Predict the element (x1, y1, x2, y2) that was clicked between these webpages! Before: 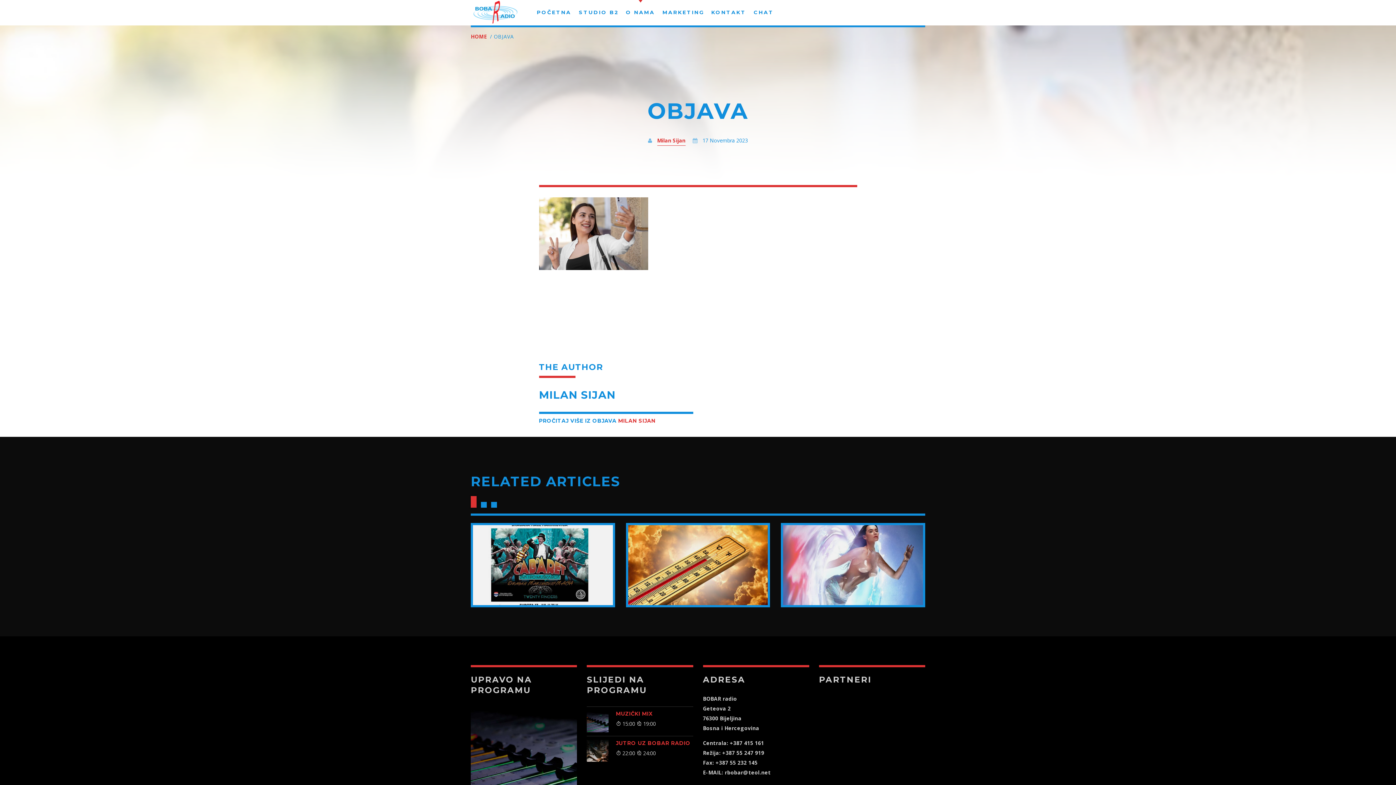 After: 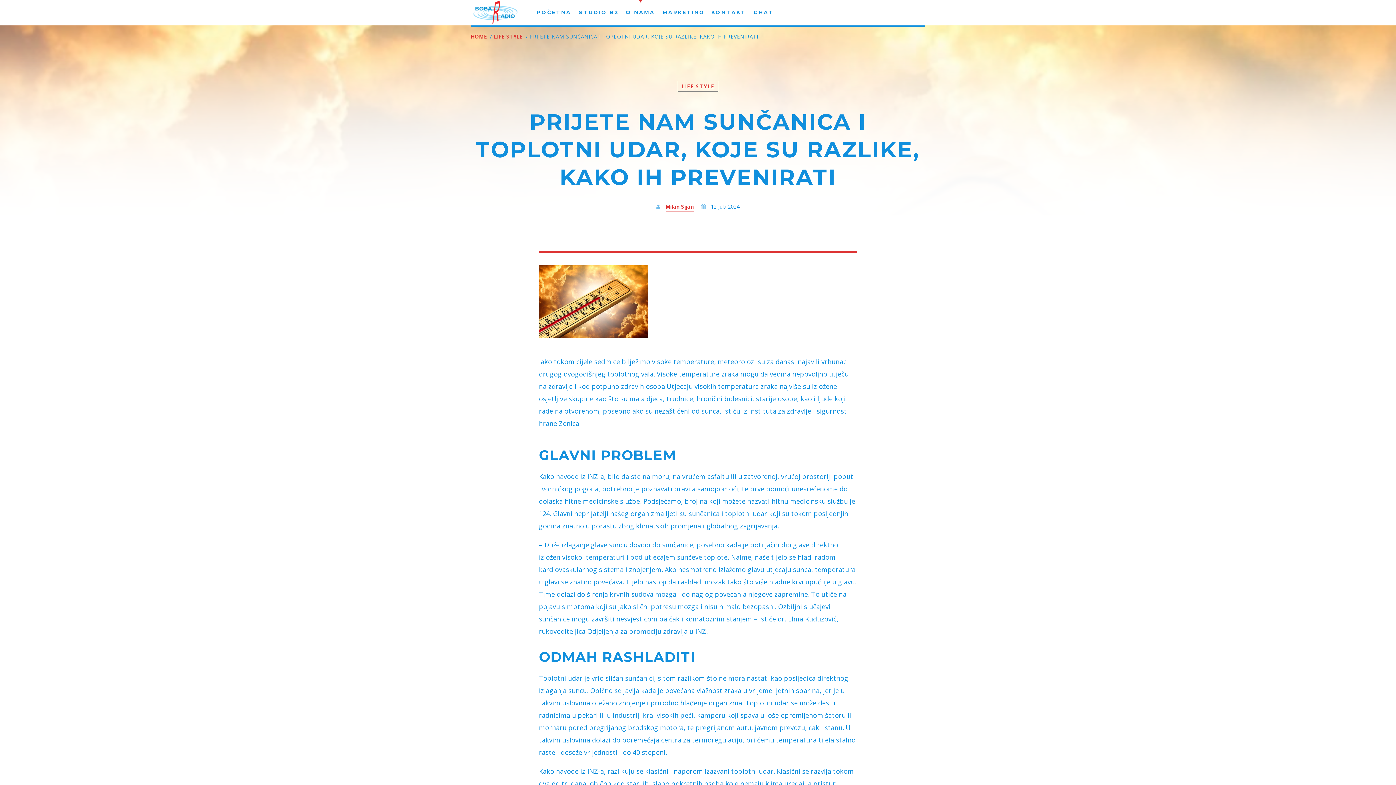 Action: label: View more bbox: (626, 523, 770, 607)